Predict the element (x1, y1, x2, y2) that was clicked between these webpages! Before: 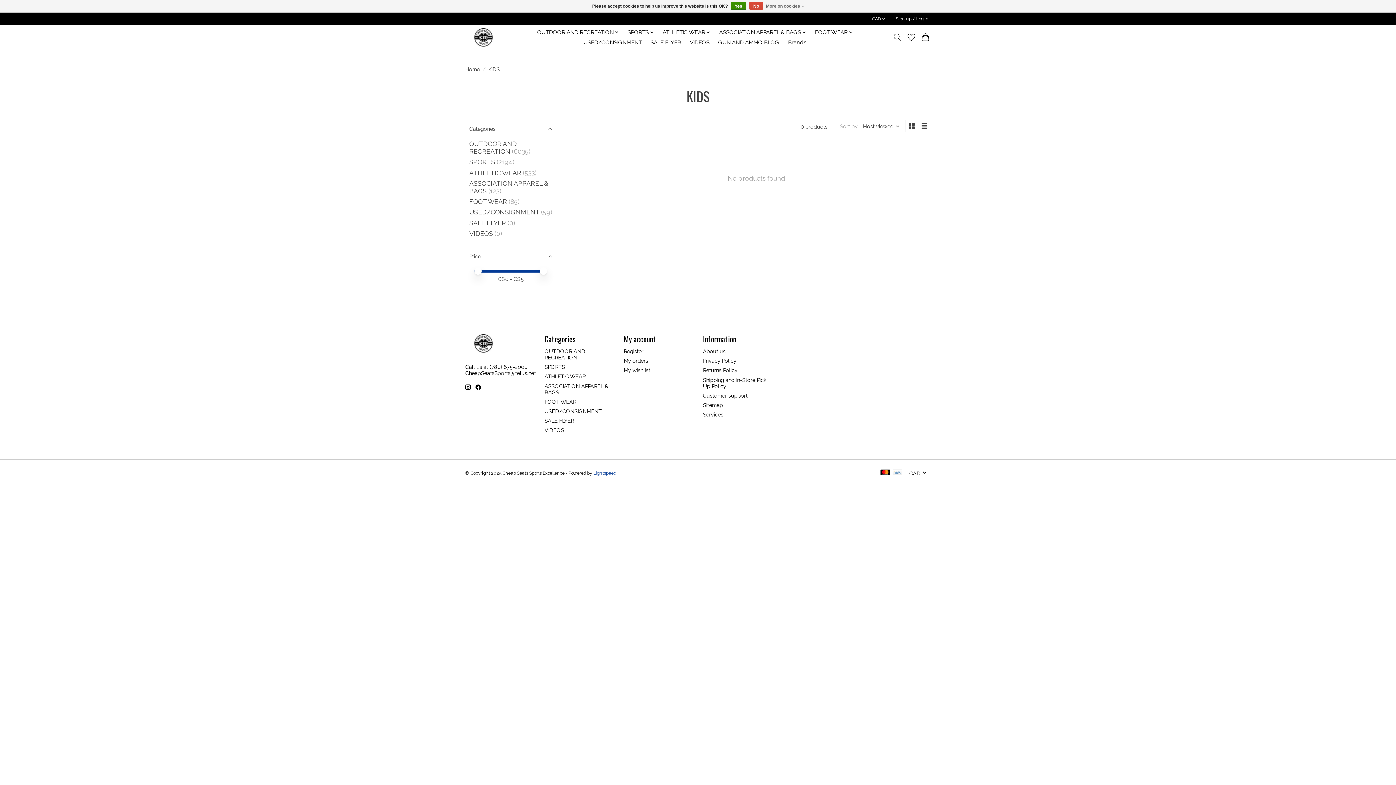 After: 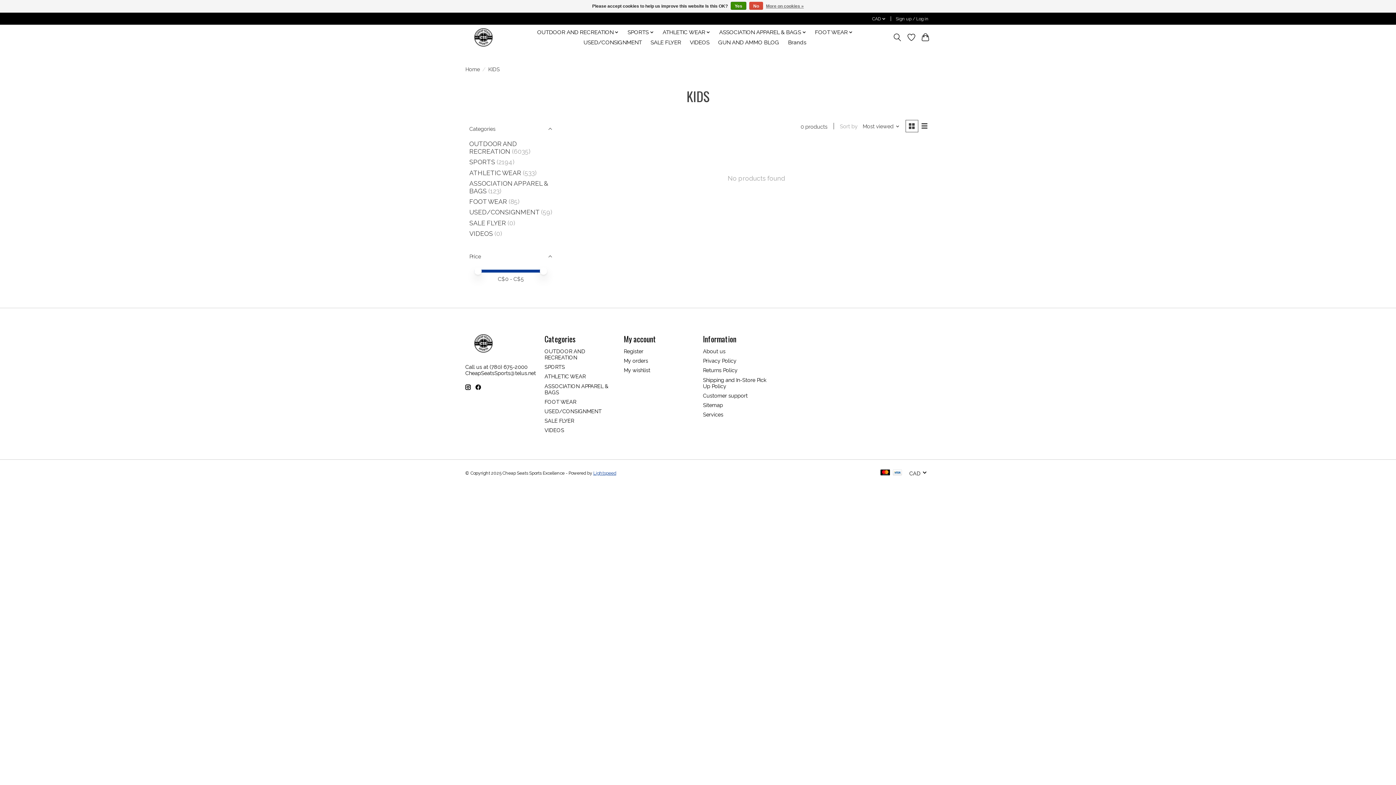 Action: bbox: (475, 384, 481, 390)